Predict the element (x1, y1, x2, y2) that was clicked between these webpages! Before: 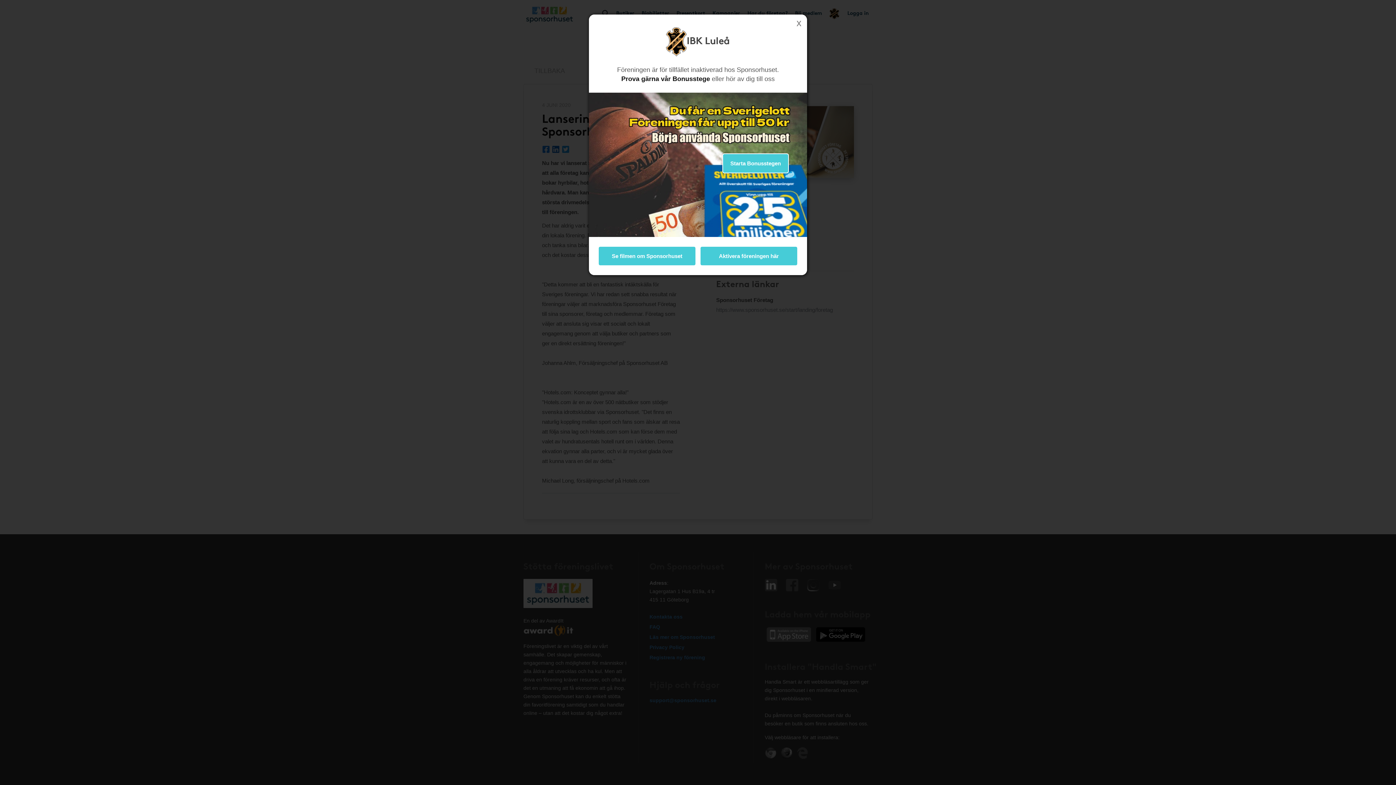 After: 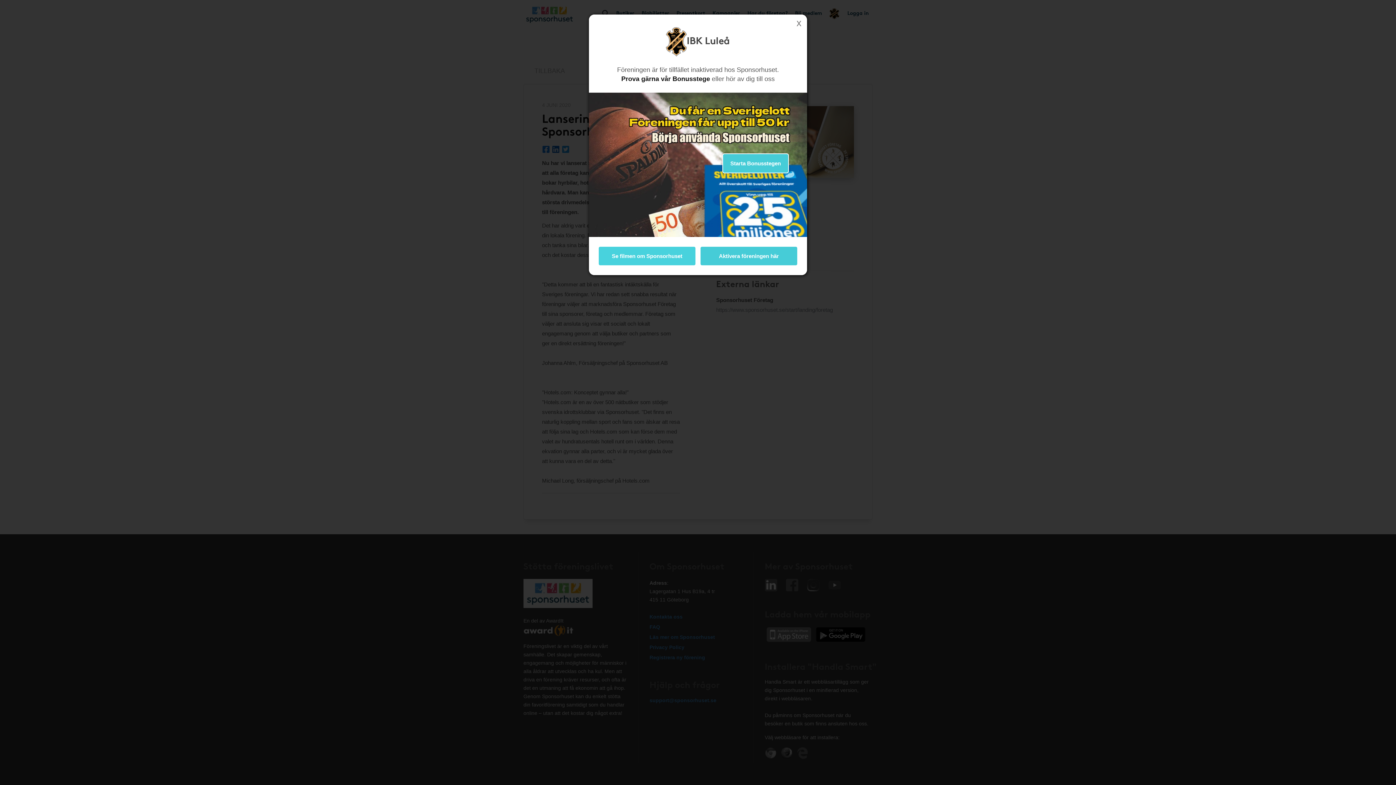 Action: bbox: (598, 246, 696, 266) label: Se filmen om Sponsorhuset